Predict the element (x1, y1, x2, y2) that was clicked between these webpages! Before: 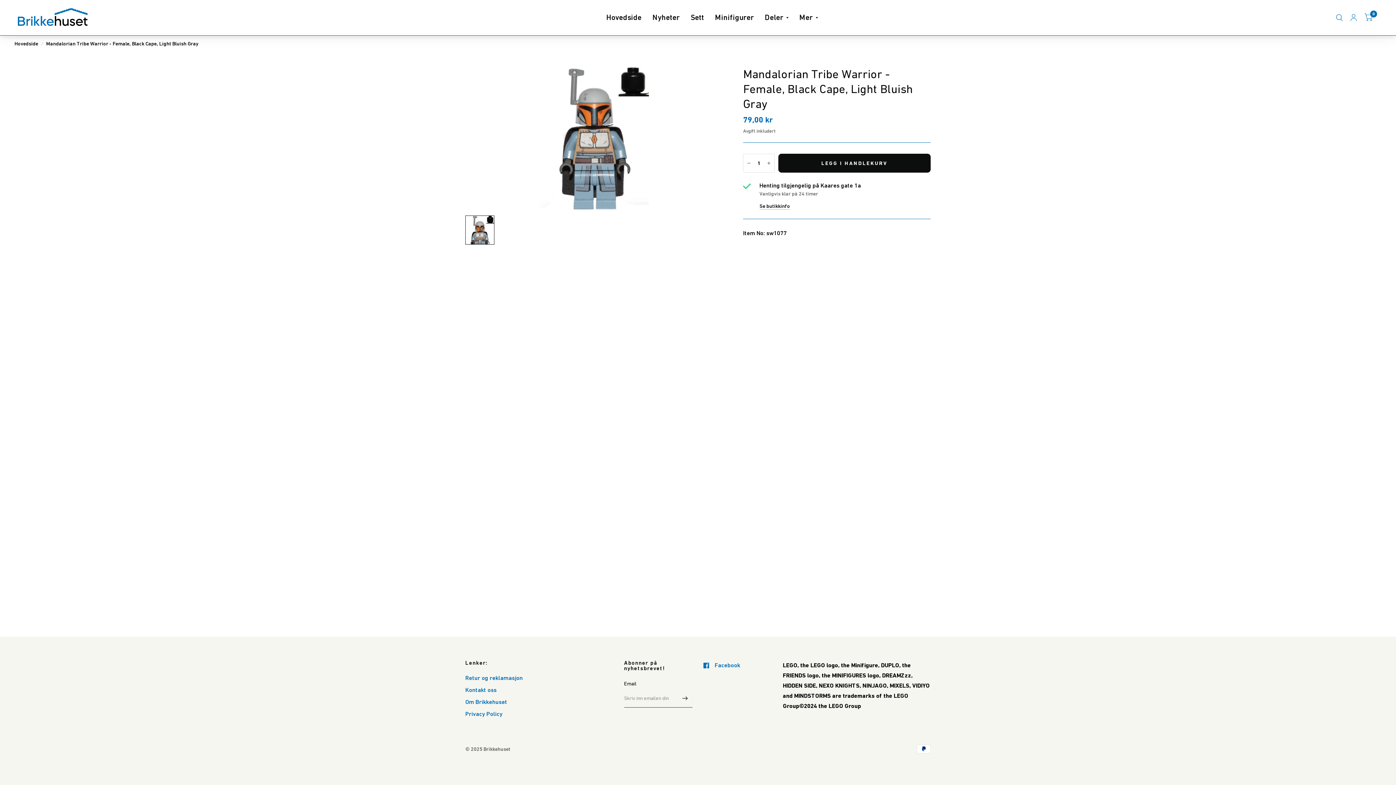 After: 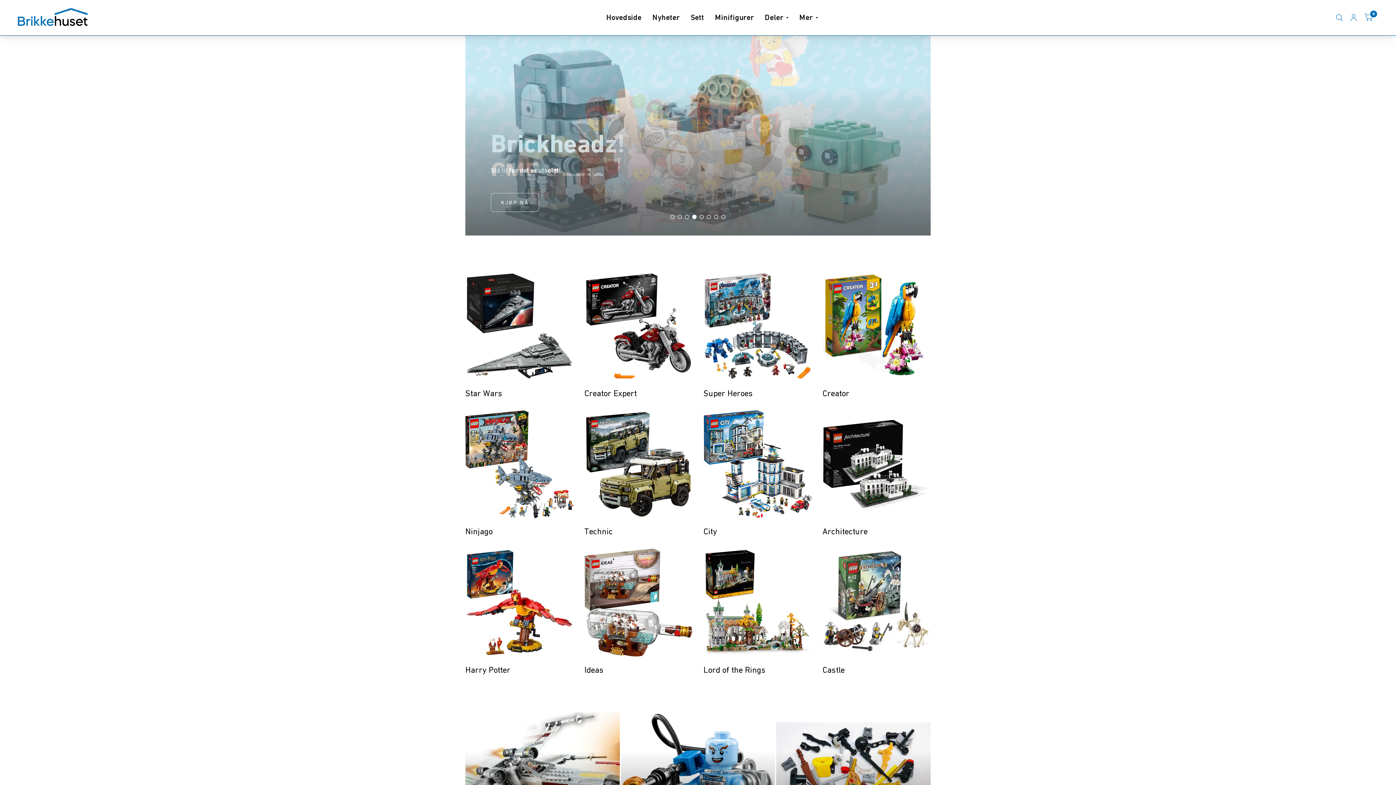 Action: bbox: (606, 7, 641, 27) label: Hovedside